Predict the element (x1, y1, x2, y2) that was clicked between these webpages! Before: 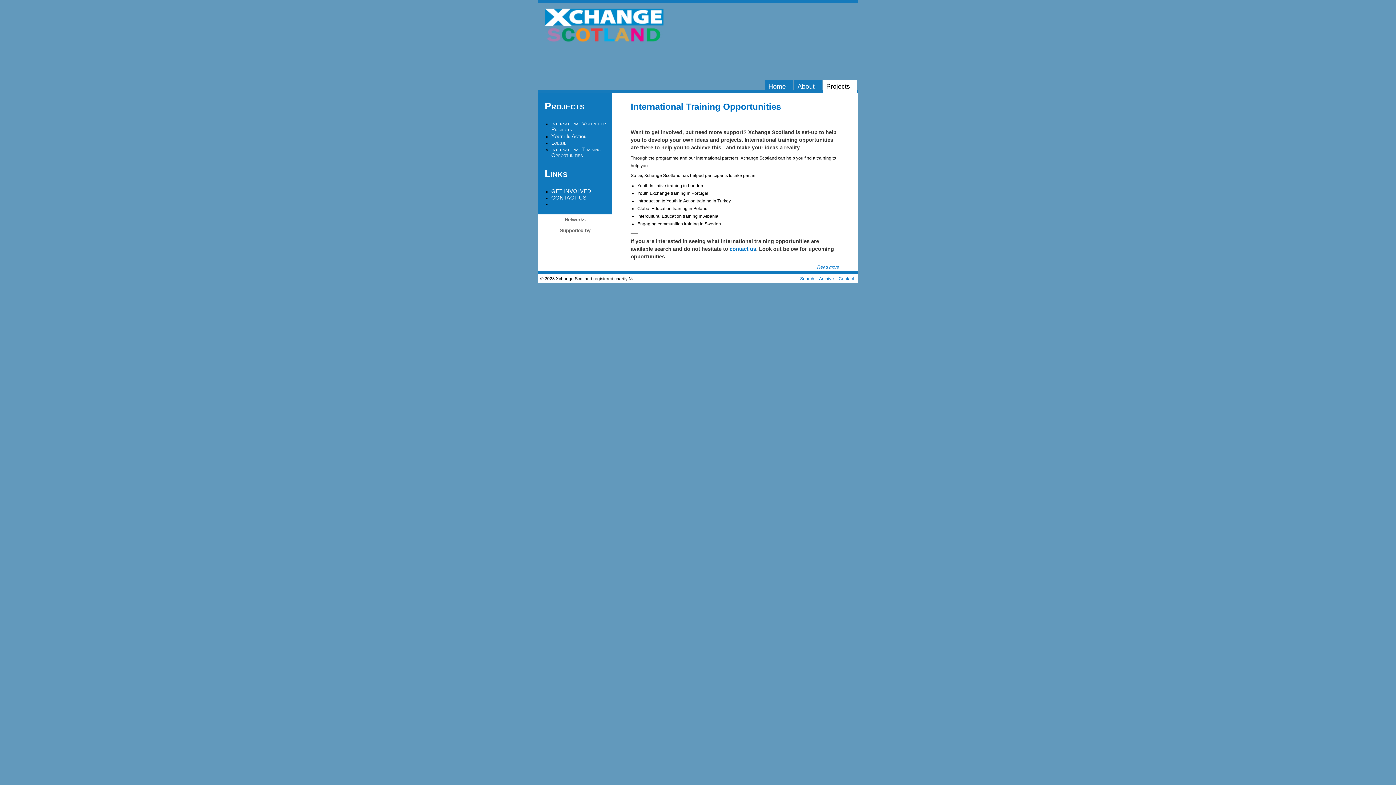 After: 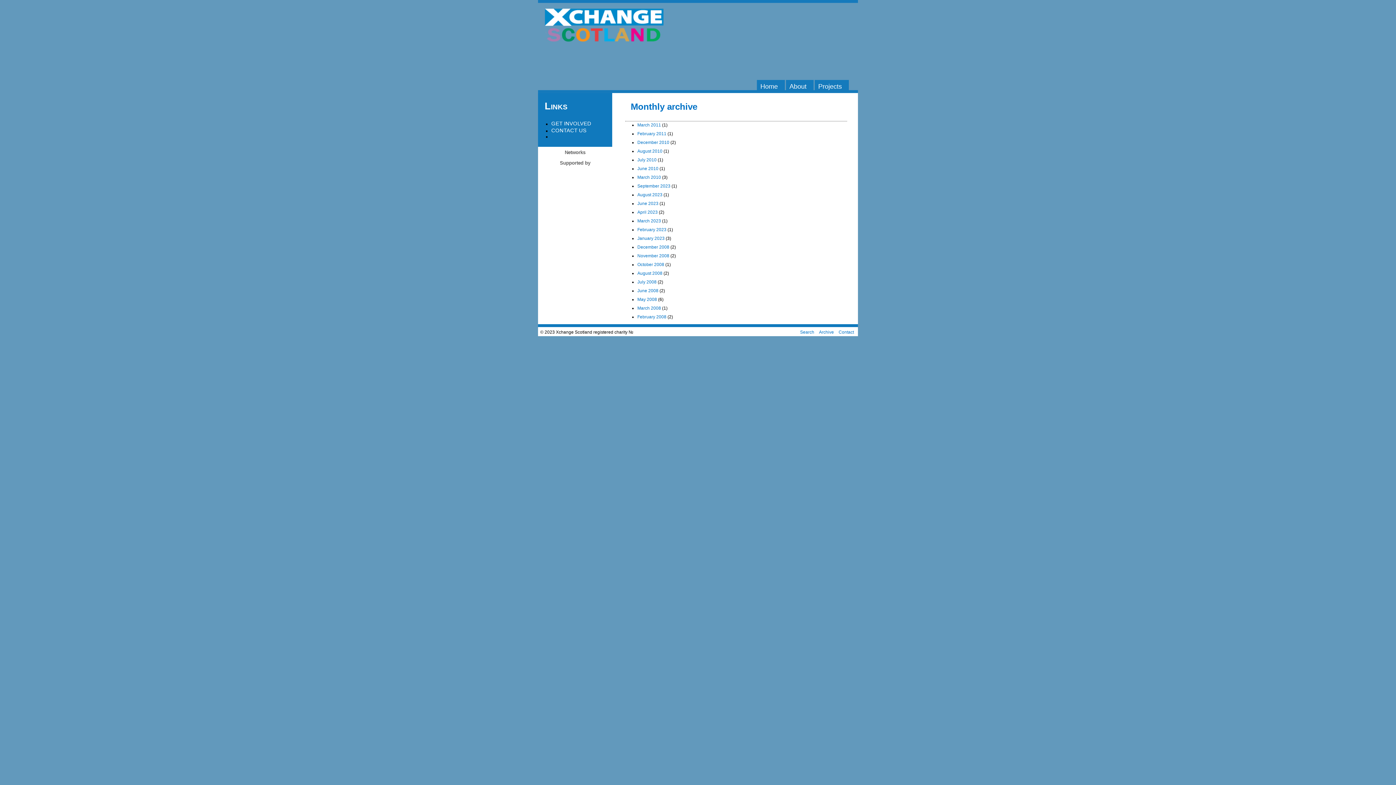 Action: bbox: (819, 276, 834, 281) label: Archive